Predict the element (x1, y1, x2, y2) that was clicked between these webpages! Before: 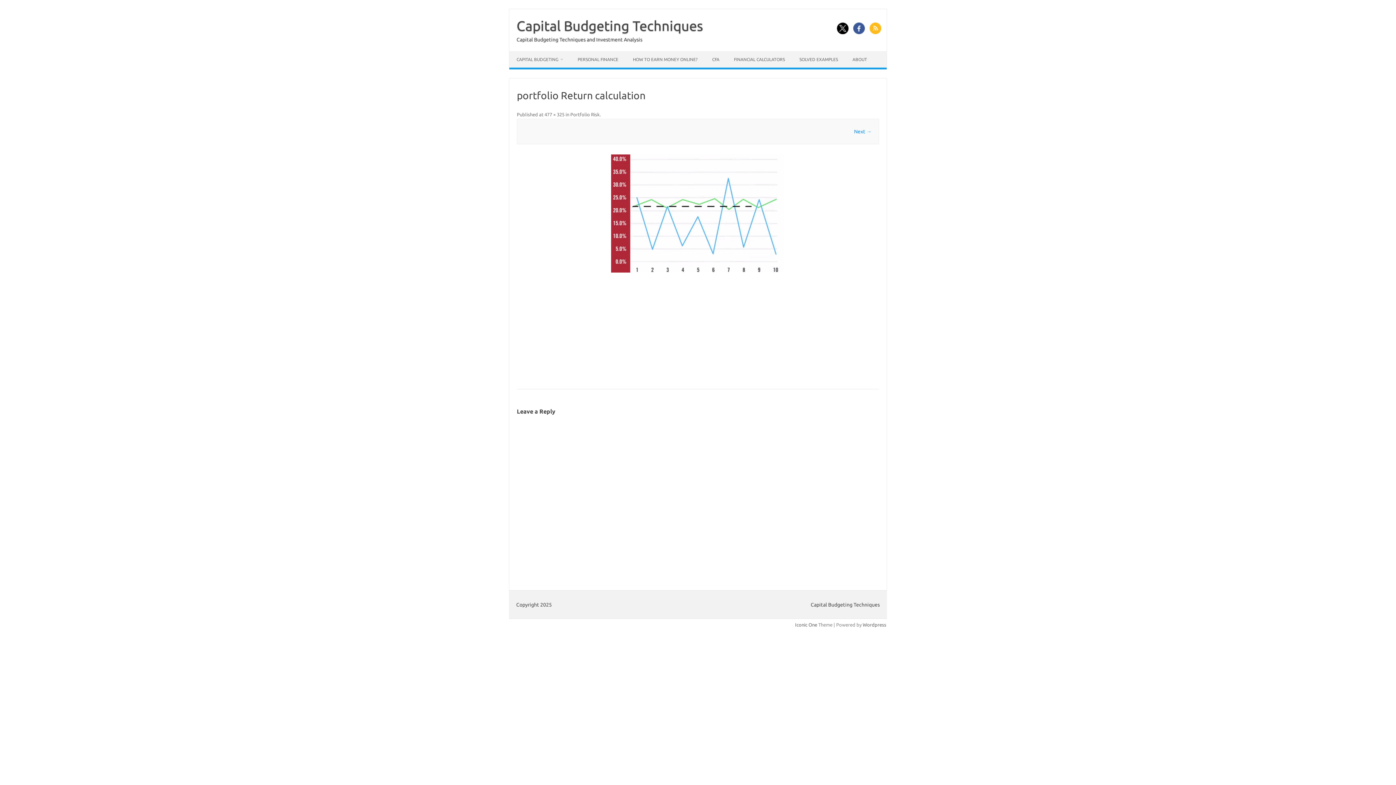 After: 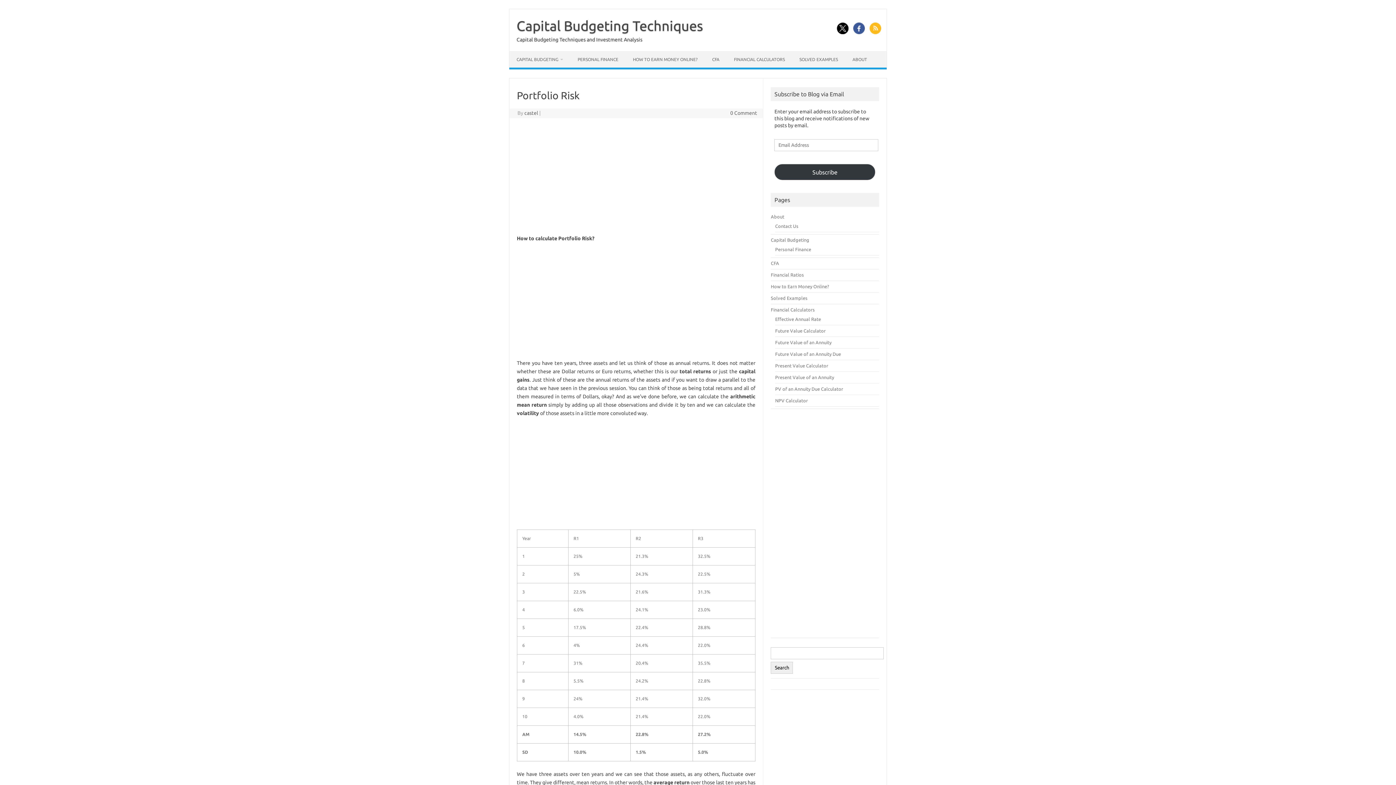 Action: label: Portfolio Risk bbox: (570, 112, 599, 117)